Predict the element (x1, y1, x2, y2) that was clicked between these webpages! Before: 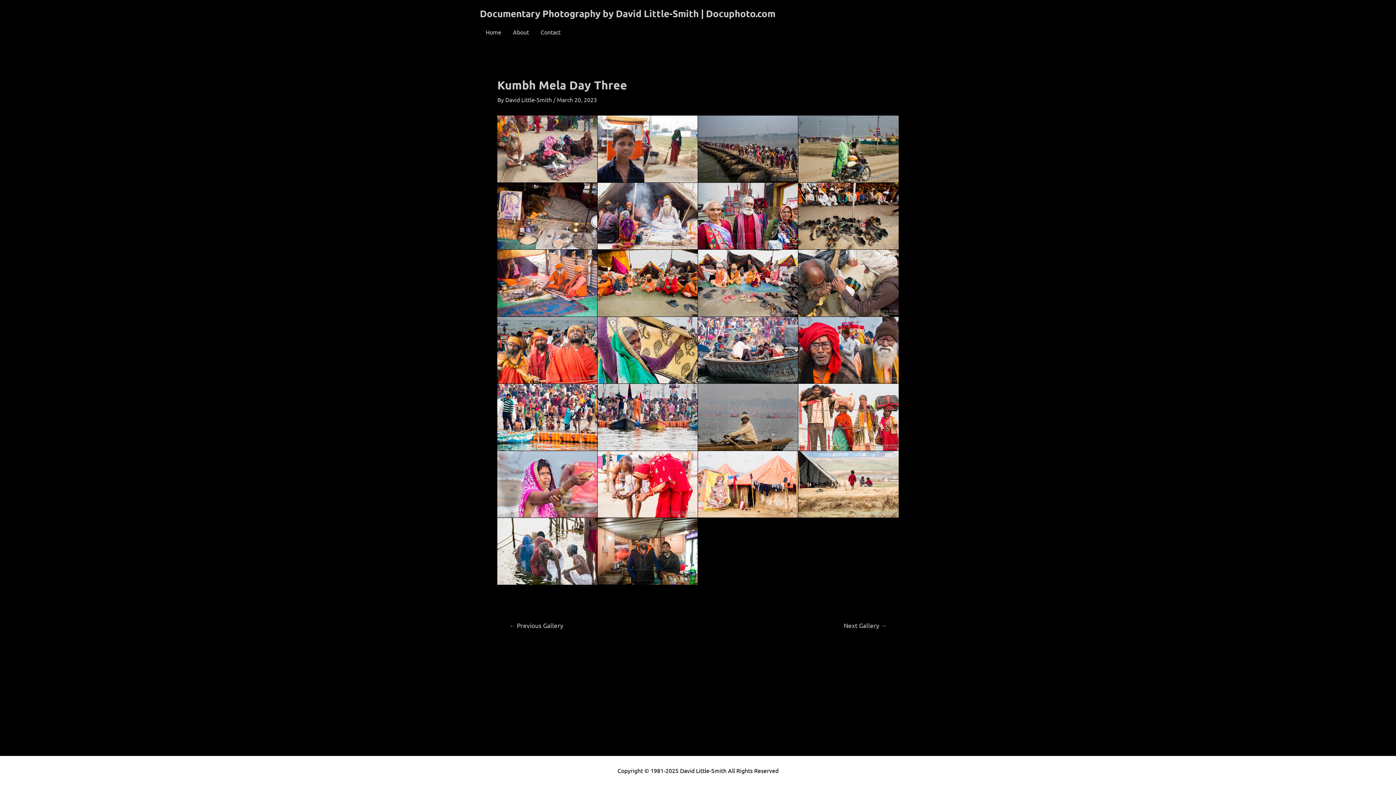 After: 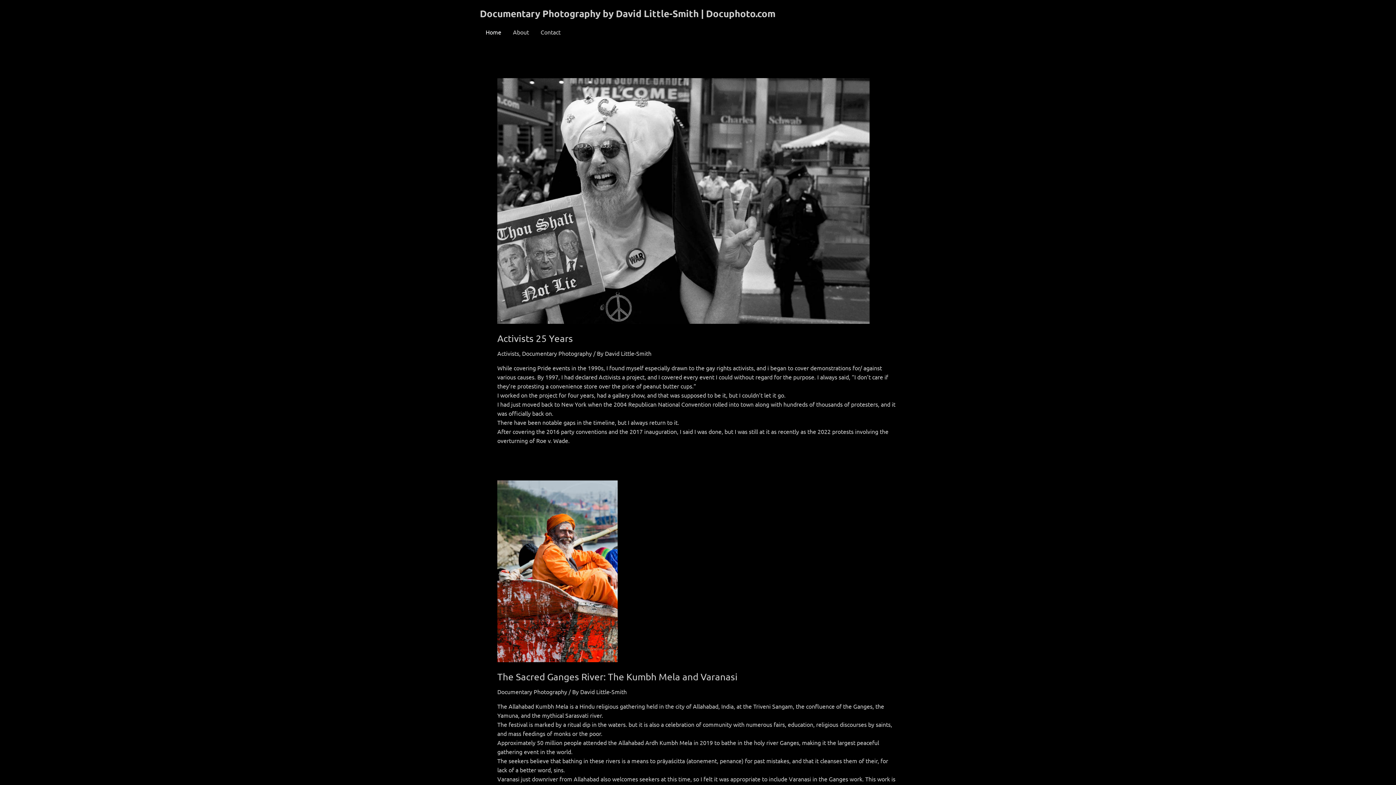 Action: label: Home bbox: (480, 26, 507, 37)